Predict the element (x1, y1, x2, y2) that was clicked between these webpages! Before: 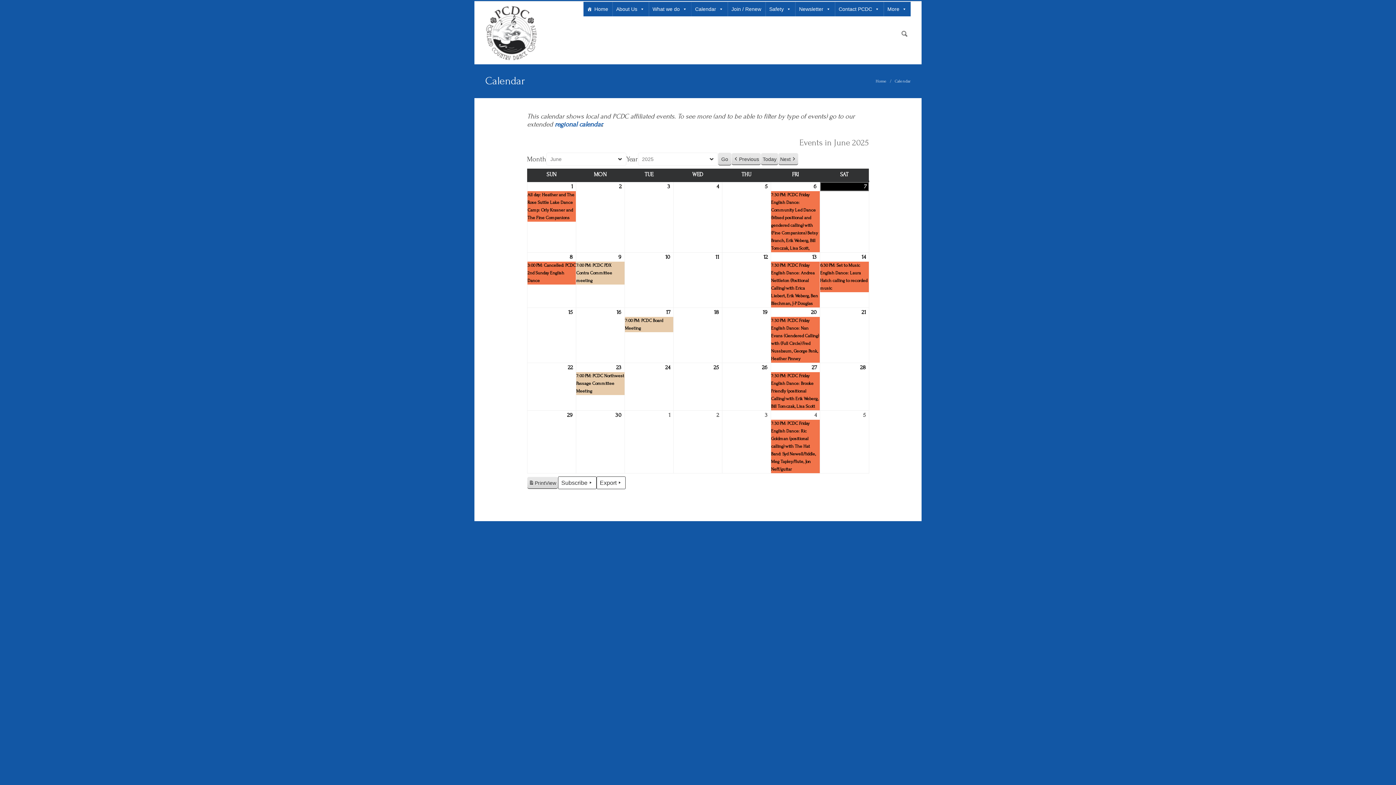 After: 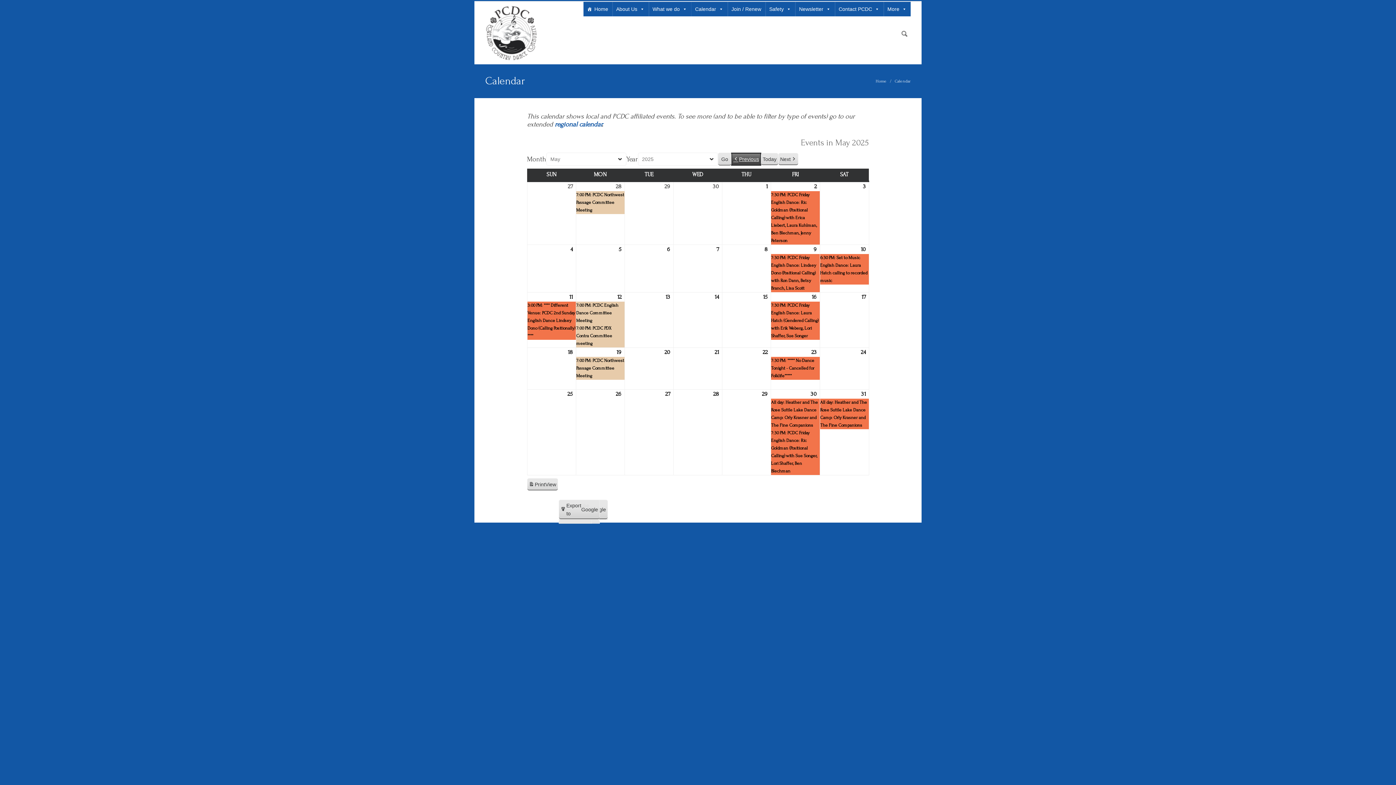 Action: label: Previous bbox: (731, 153, 761, 165)